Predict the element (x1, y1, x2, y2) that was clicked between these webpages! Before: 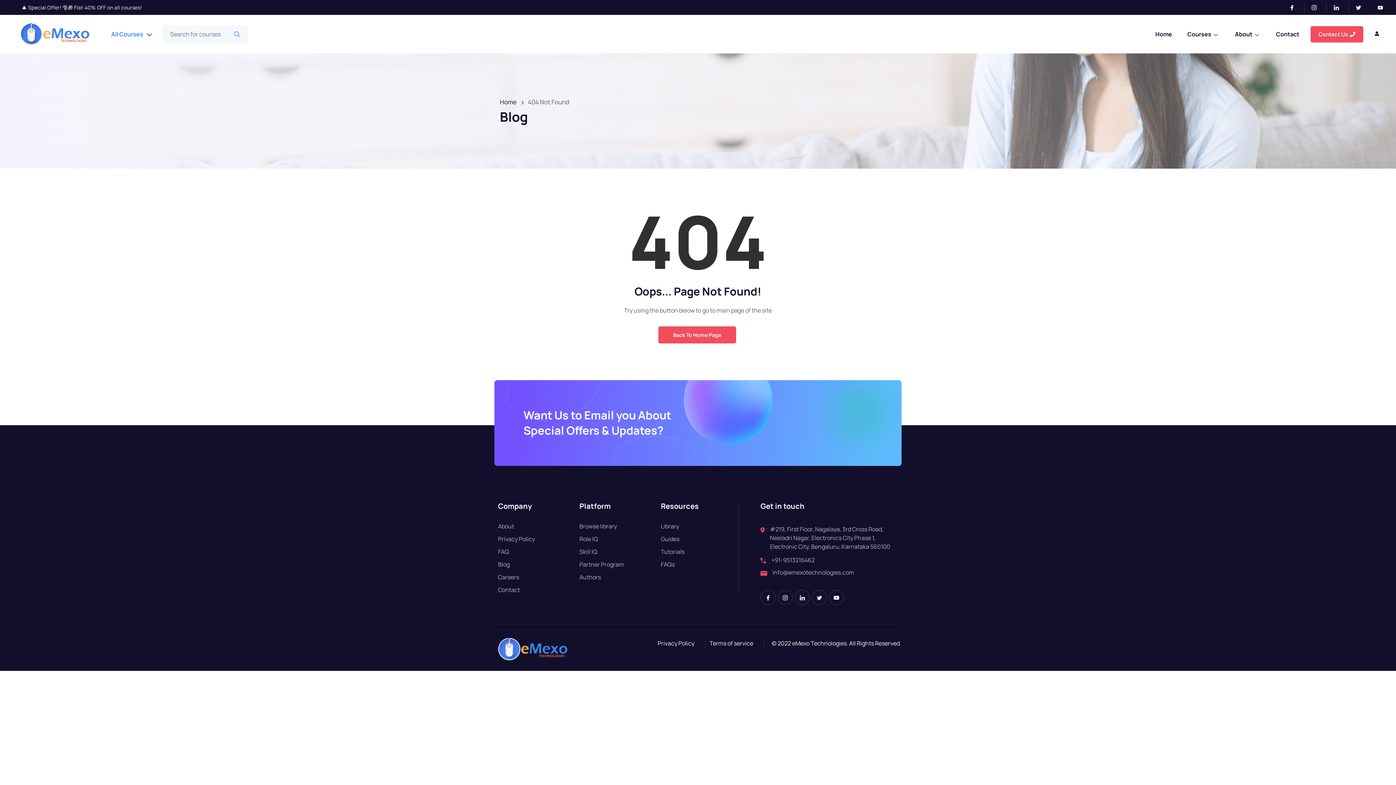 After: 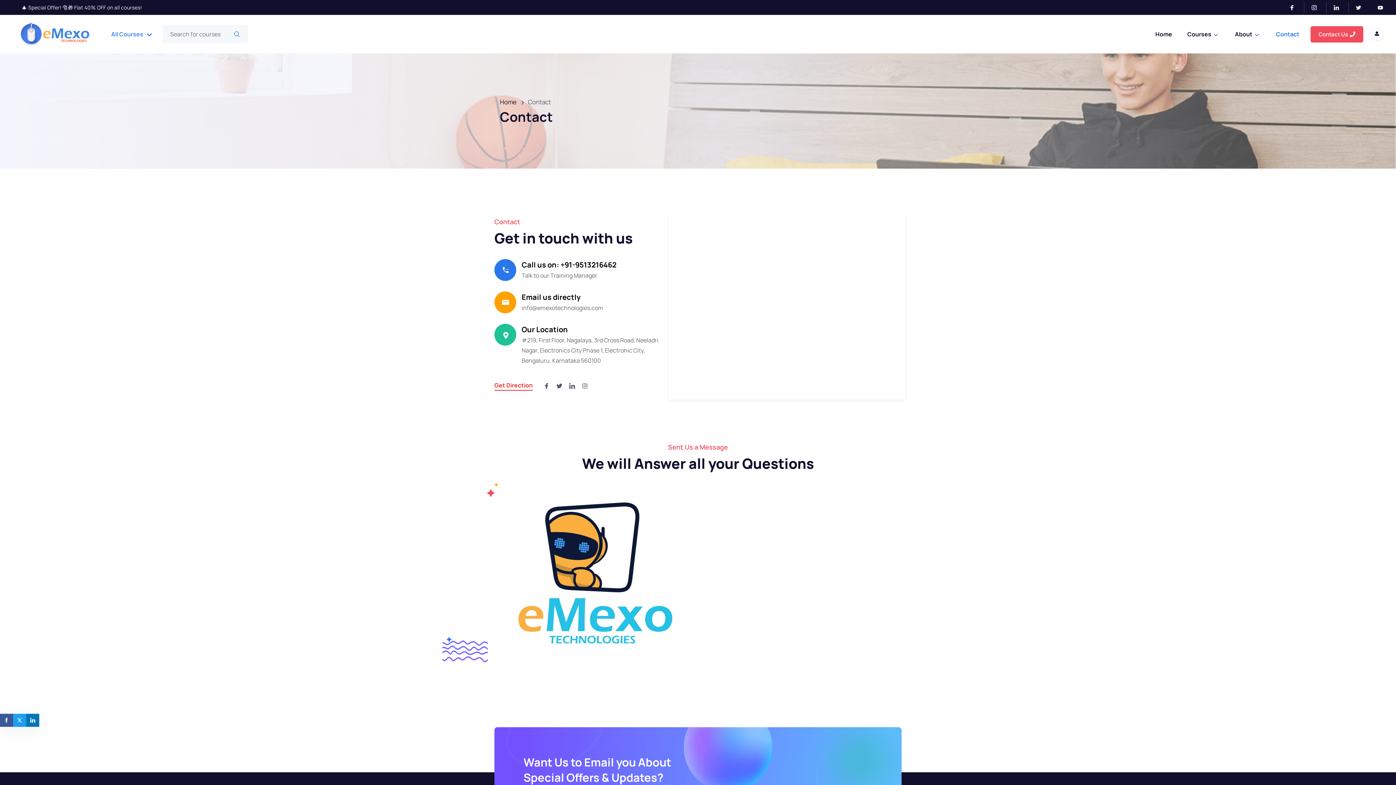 Action: bbox: (498, 585, 520, 597) label: Contact